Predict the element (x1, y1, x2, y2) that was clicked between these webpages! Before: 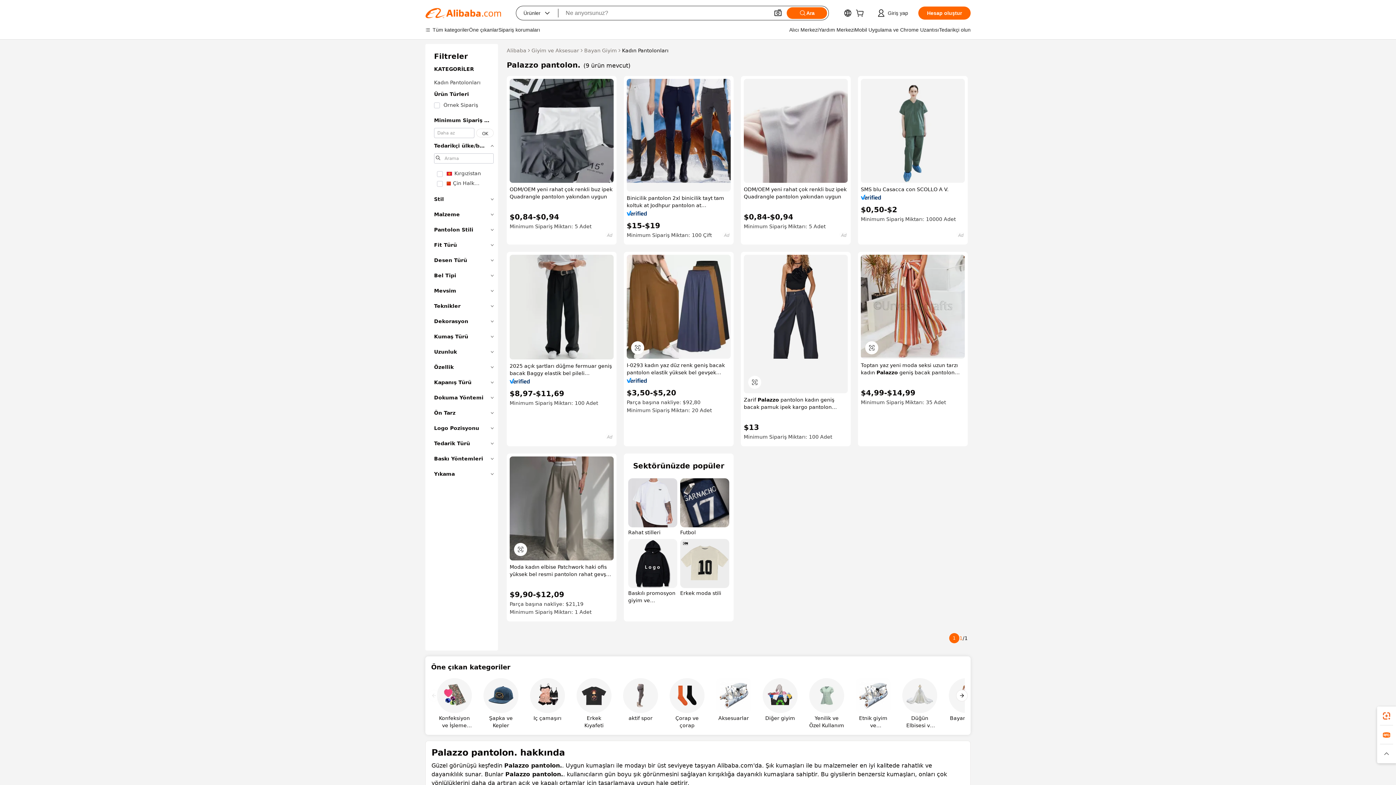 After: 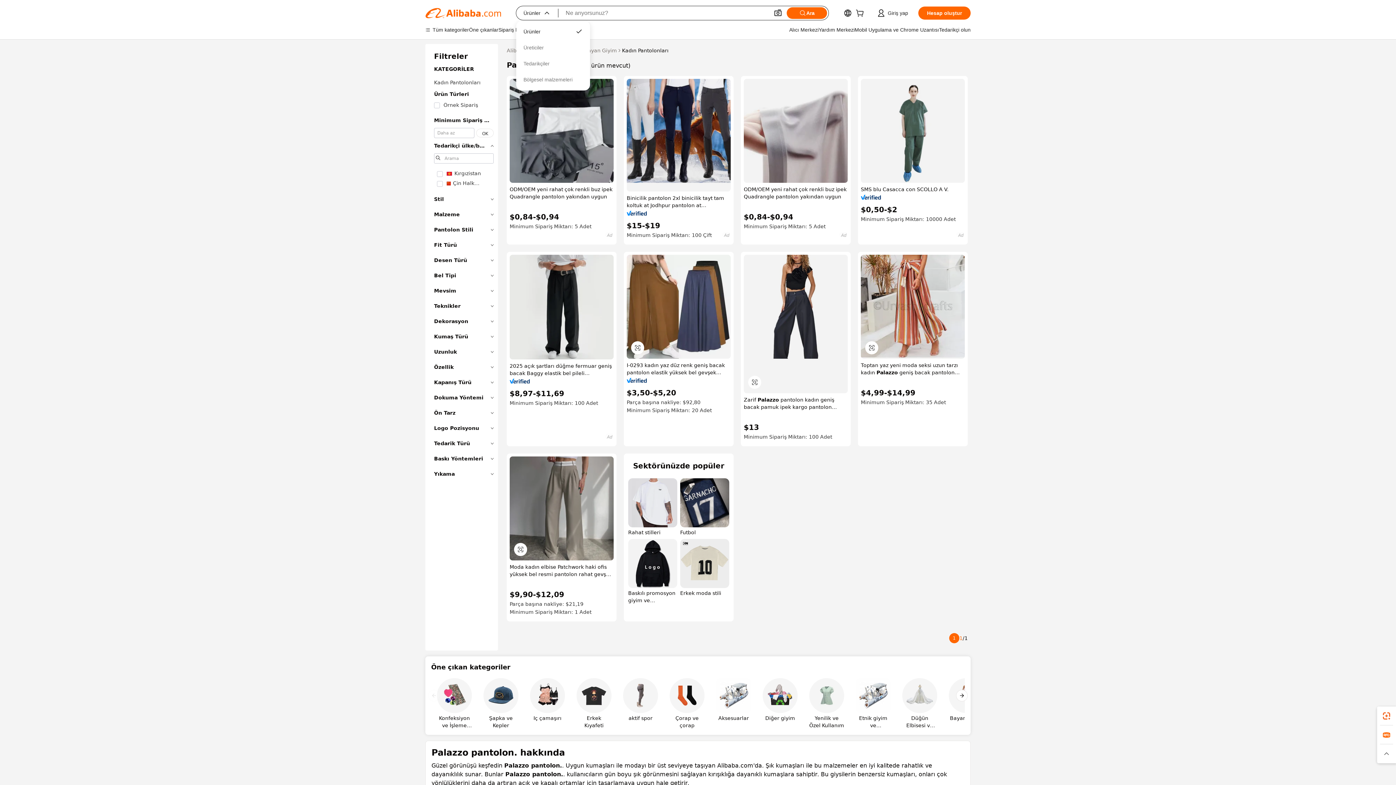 Action: bbox: (516, 6, 558, 20) label: Ürünler
